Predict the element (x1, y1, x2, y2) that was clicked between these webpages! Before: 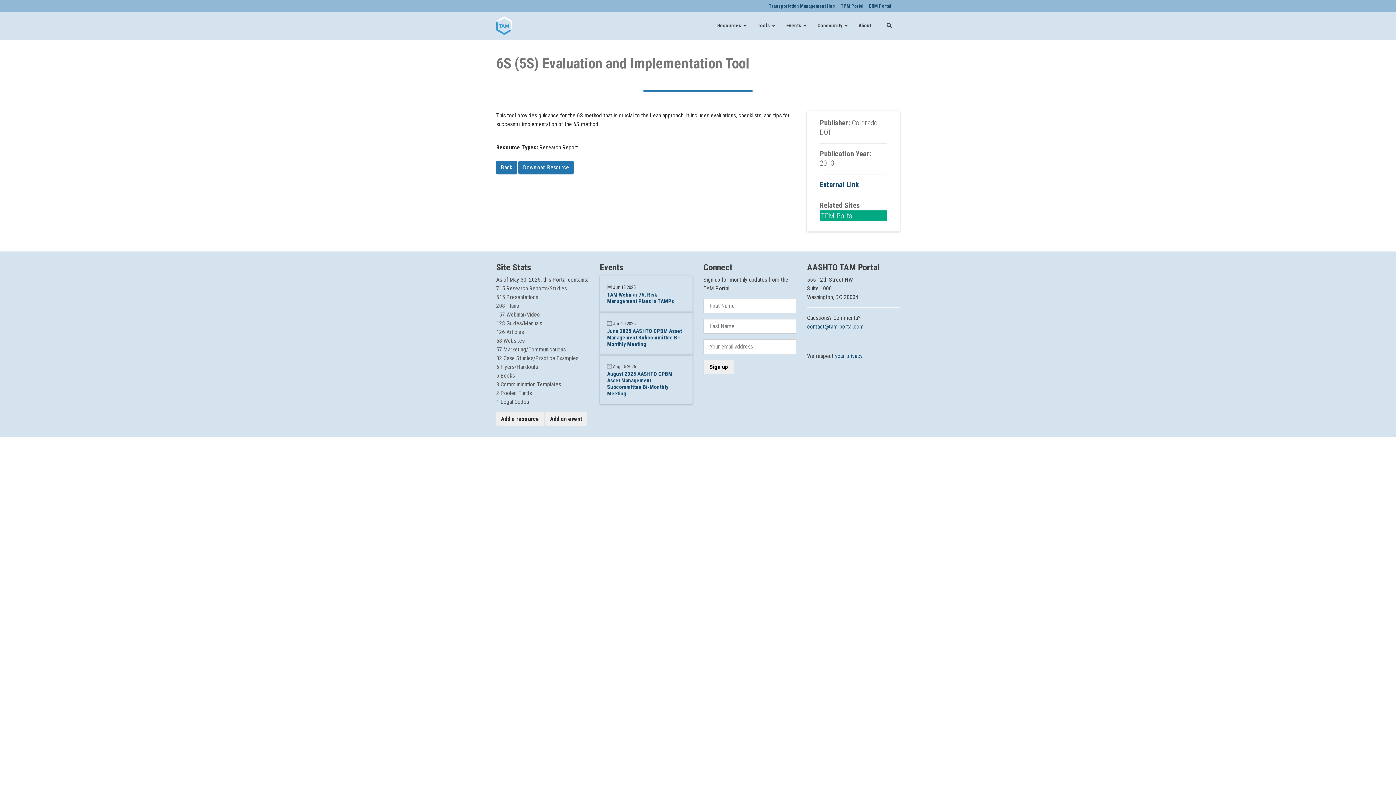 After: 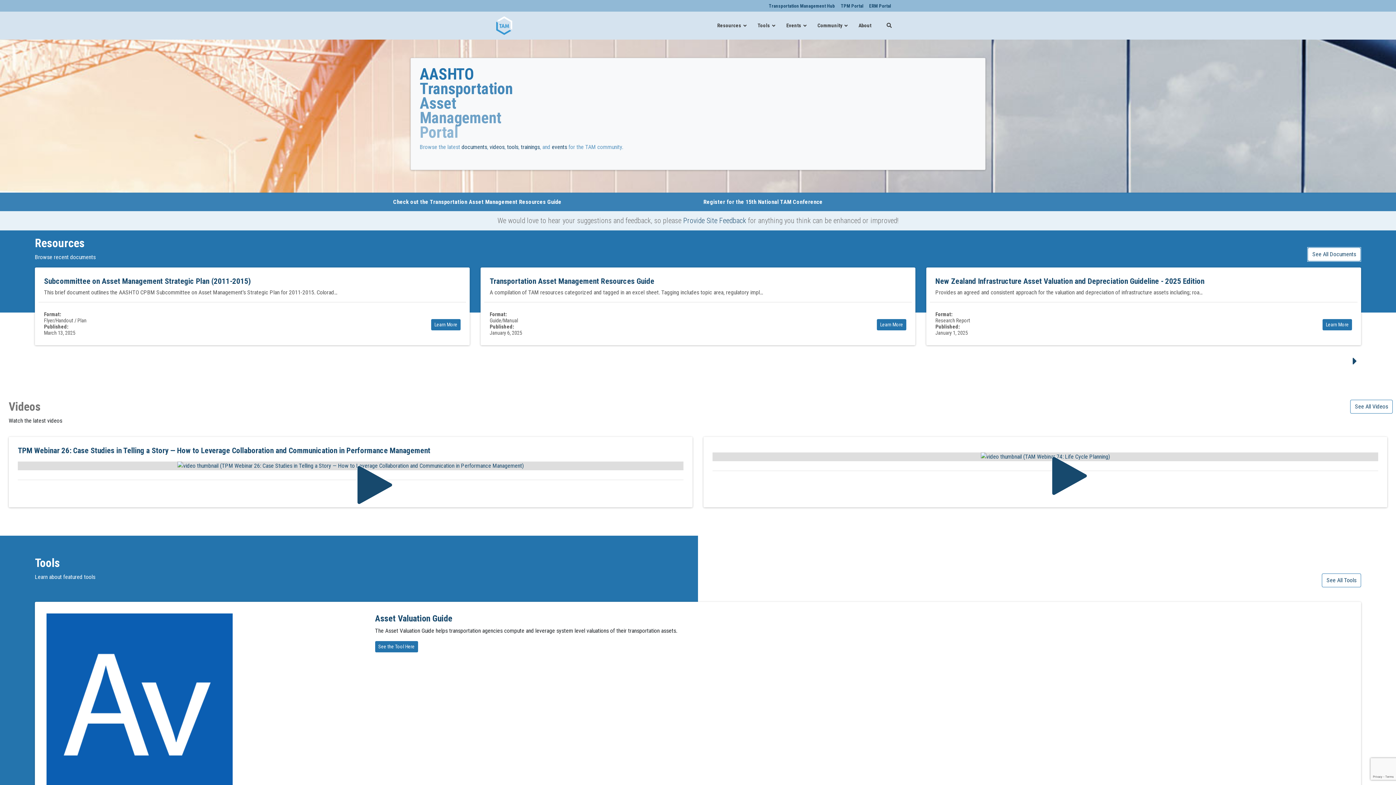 Action: bbox: (496, 14, 536, 36)